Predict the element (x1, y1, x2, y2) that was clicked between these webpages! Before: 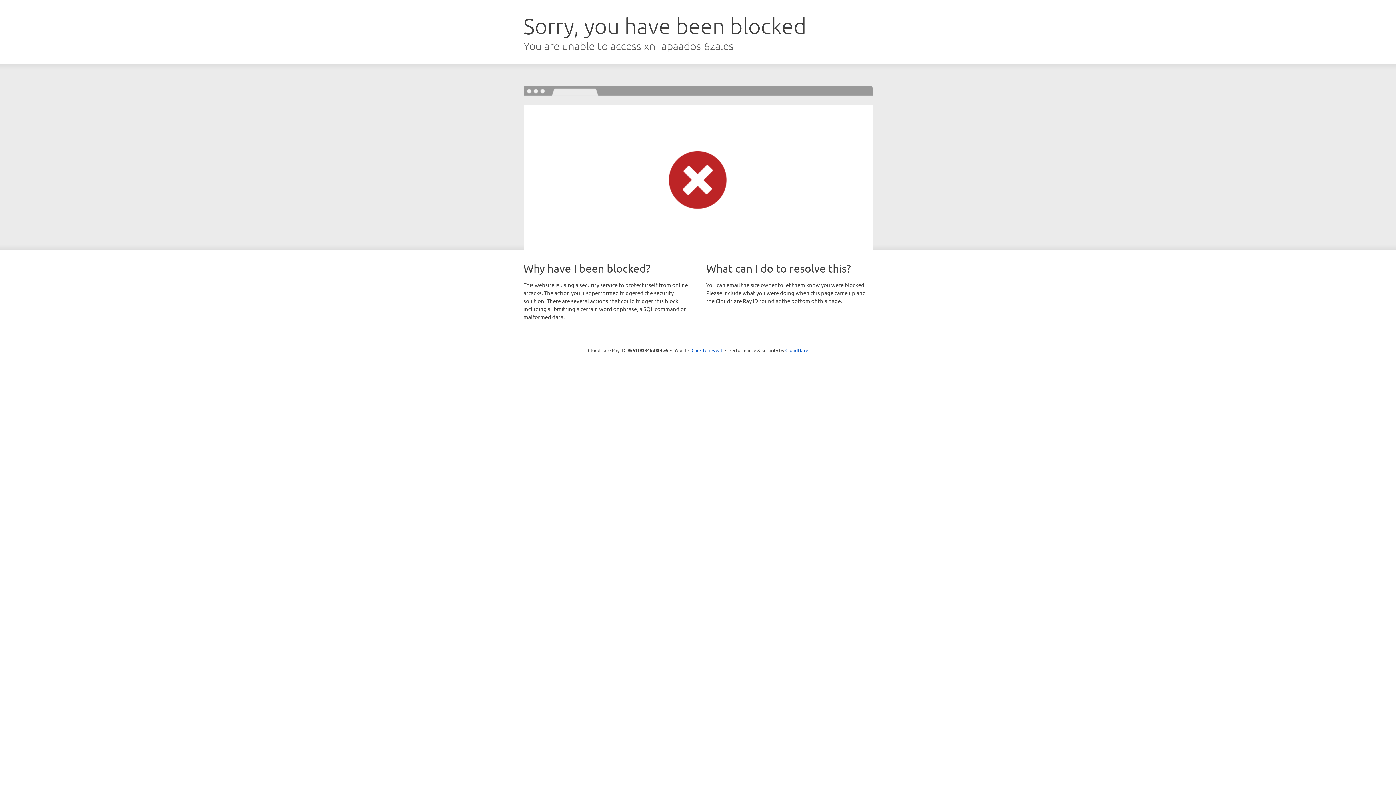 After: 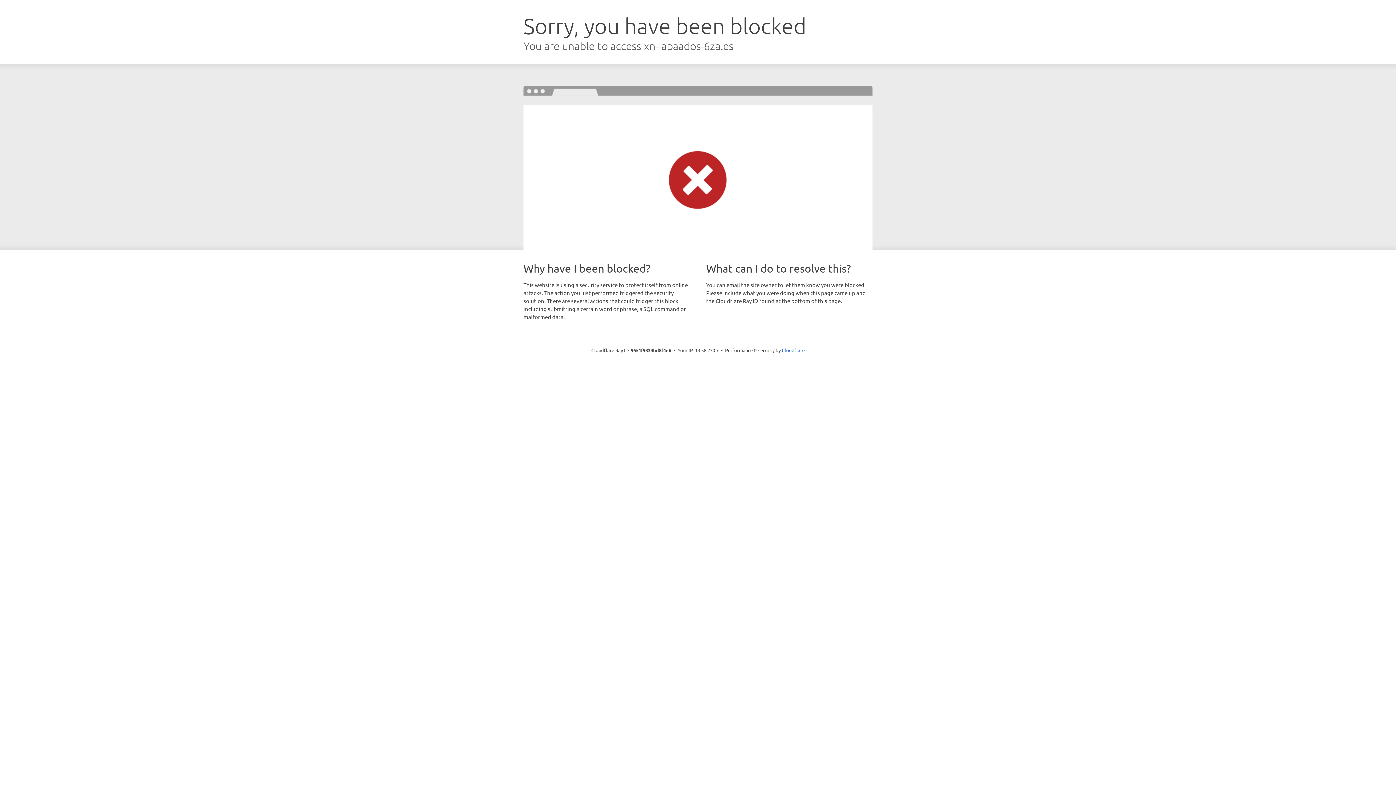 Action: bbox: (691, 346, 722, 353) label: Click to reveal